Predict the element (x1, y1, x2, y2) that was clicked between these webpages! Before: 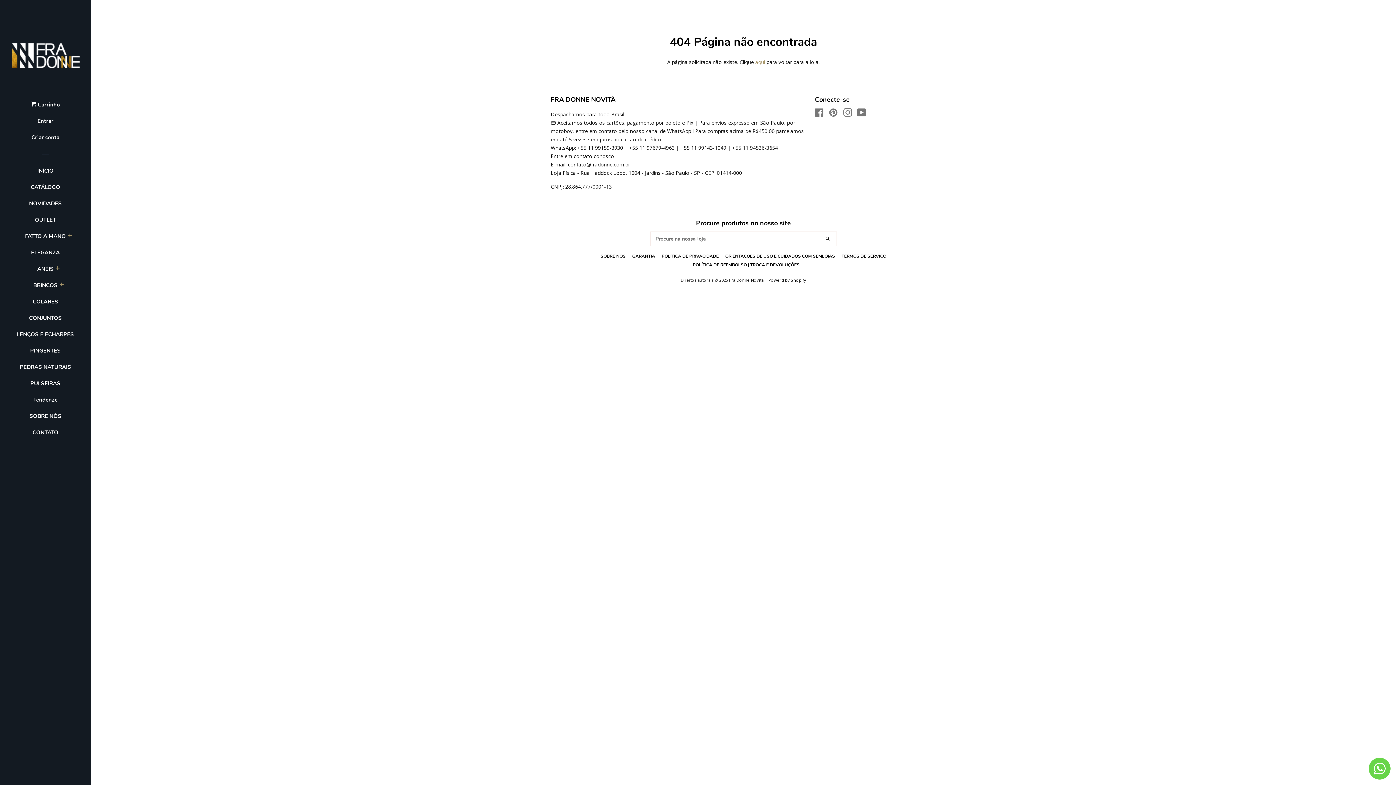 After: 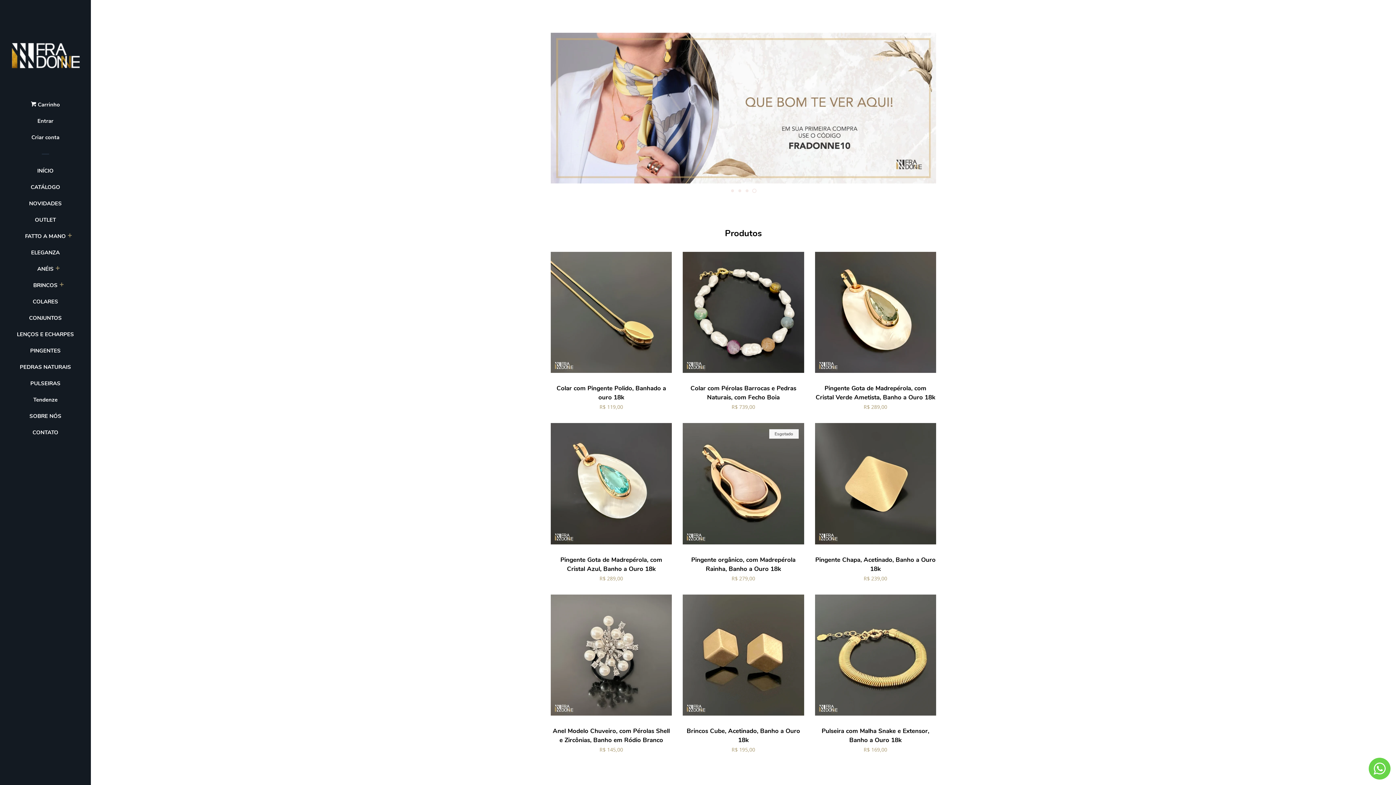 Action: bbox: (10, 34, 80, 77)